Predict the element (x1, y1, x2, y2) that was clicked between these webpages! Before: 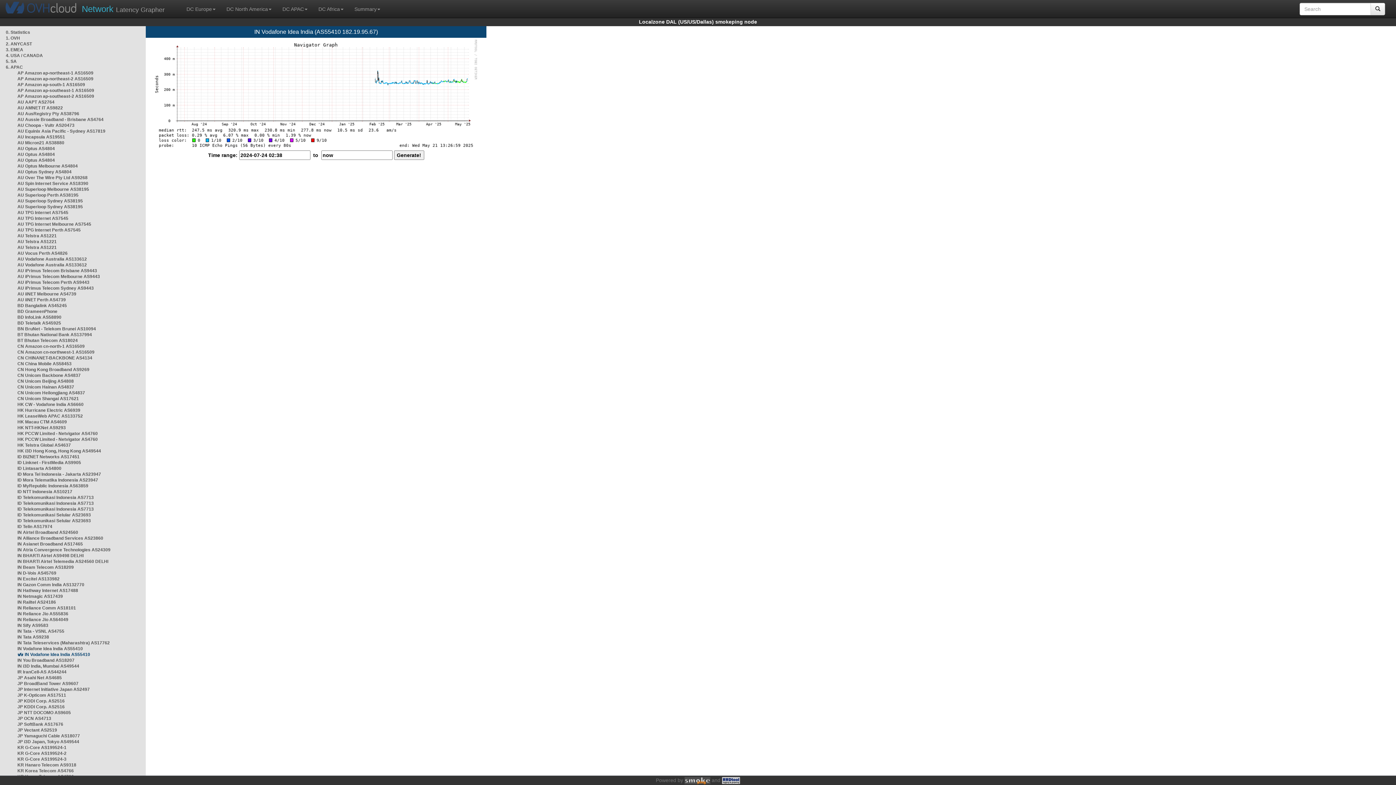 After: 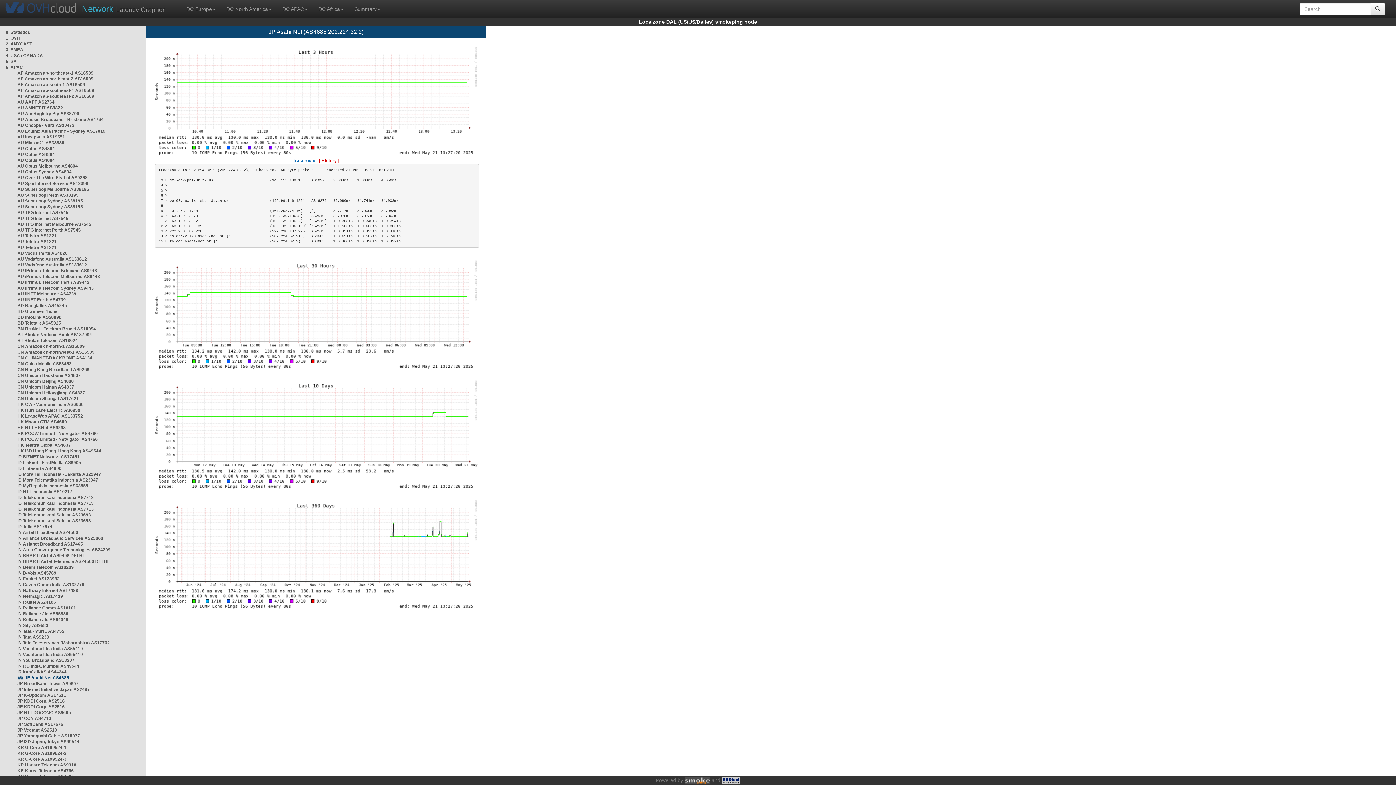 Action: bbox: (17, 675, 61, 680) label: JP Asahi Net AS4685